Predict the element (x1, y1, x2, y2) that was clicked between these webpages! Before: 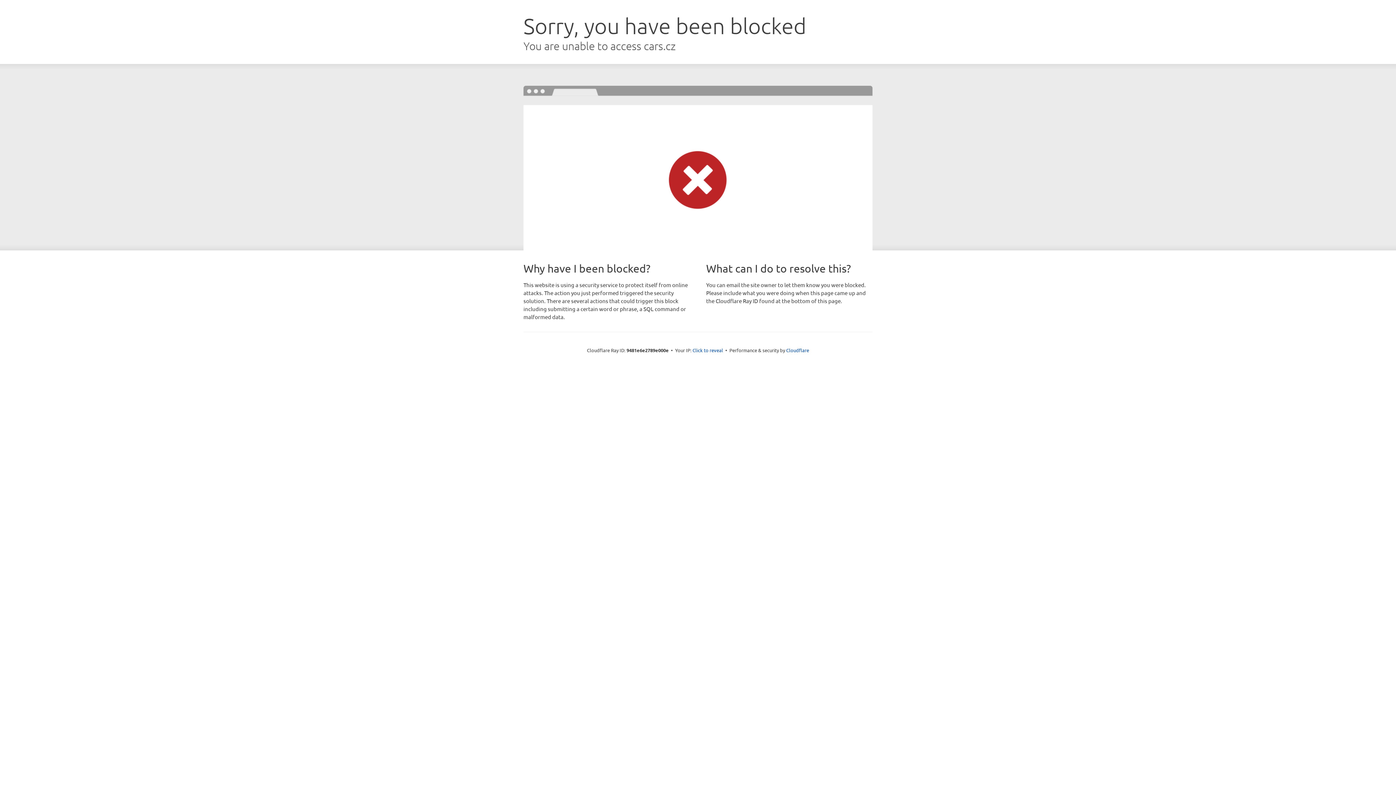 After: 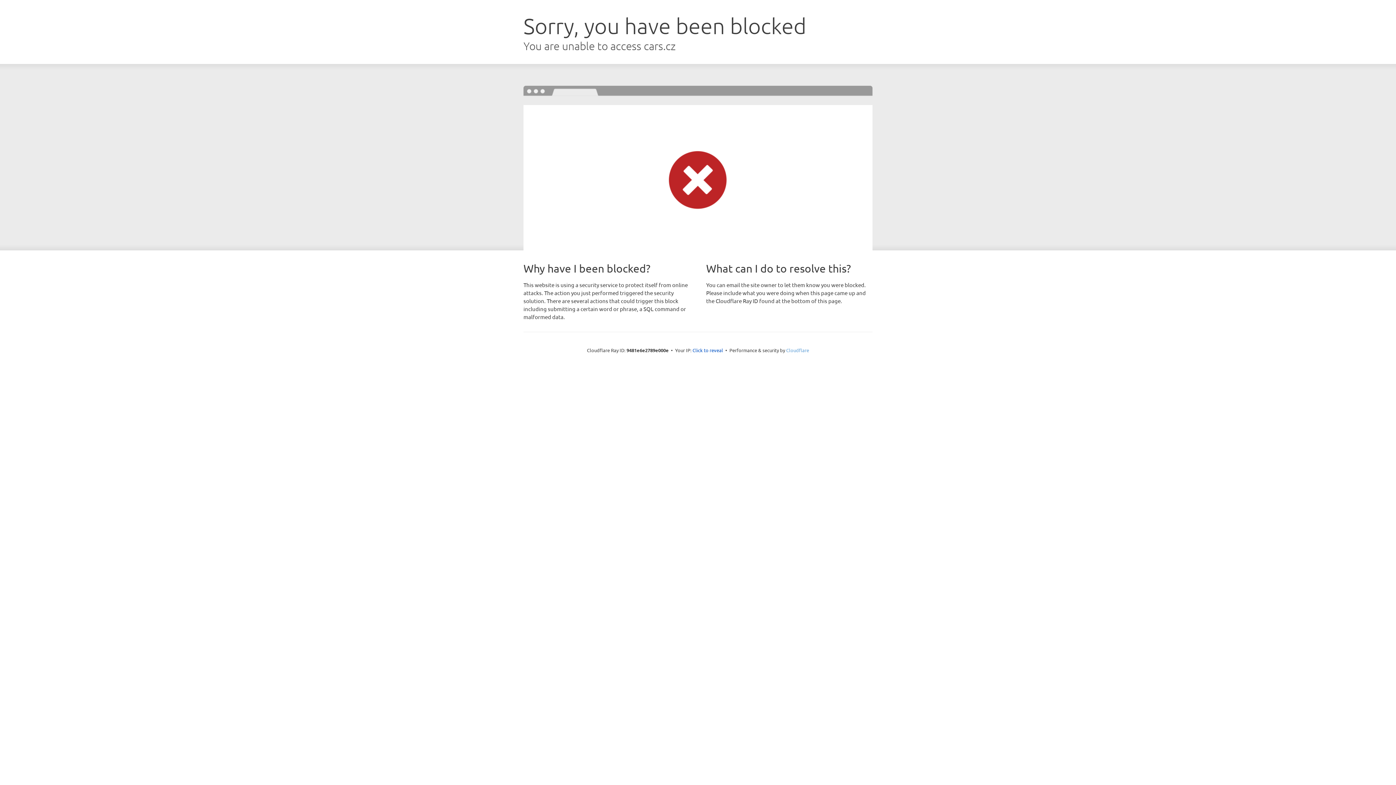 Action: bbox: (786, 347, 809, 353) label: Cloudflare